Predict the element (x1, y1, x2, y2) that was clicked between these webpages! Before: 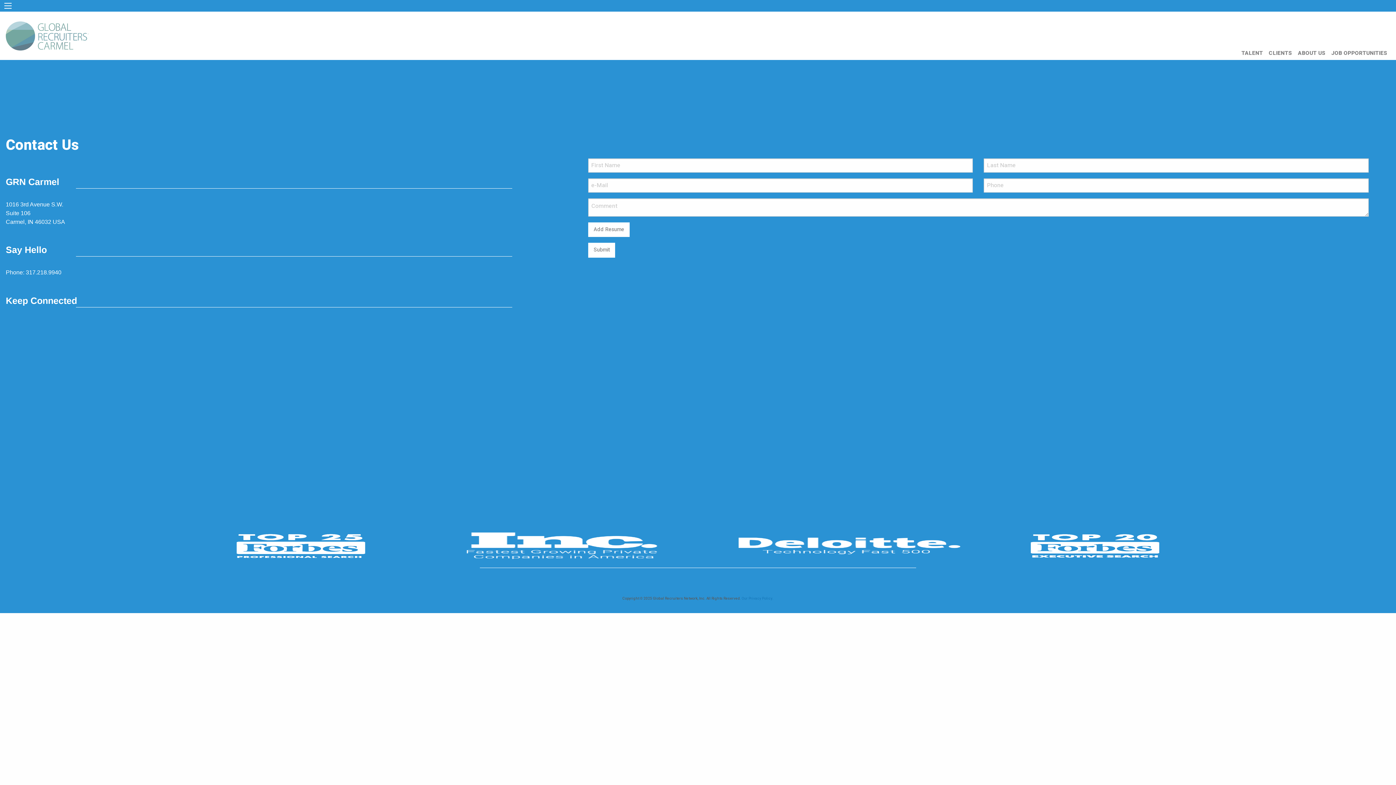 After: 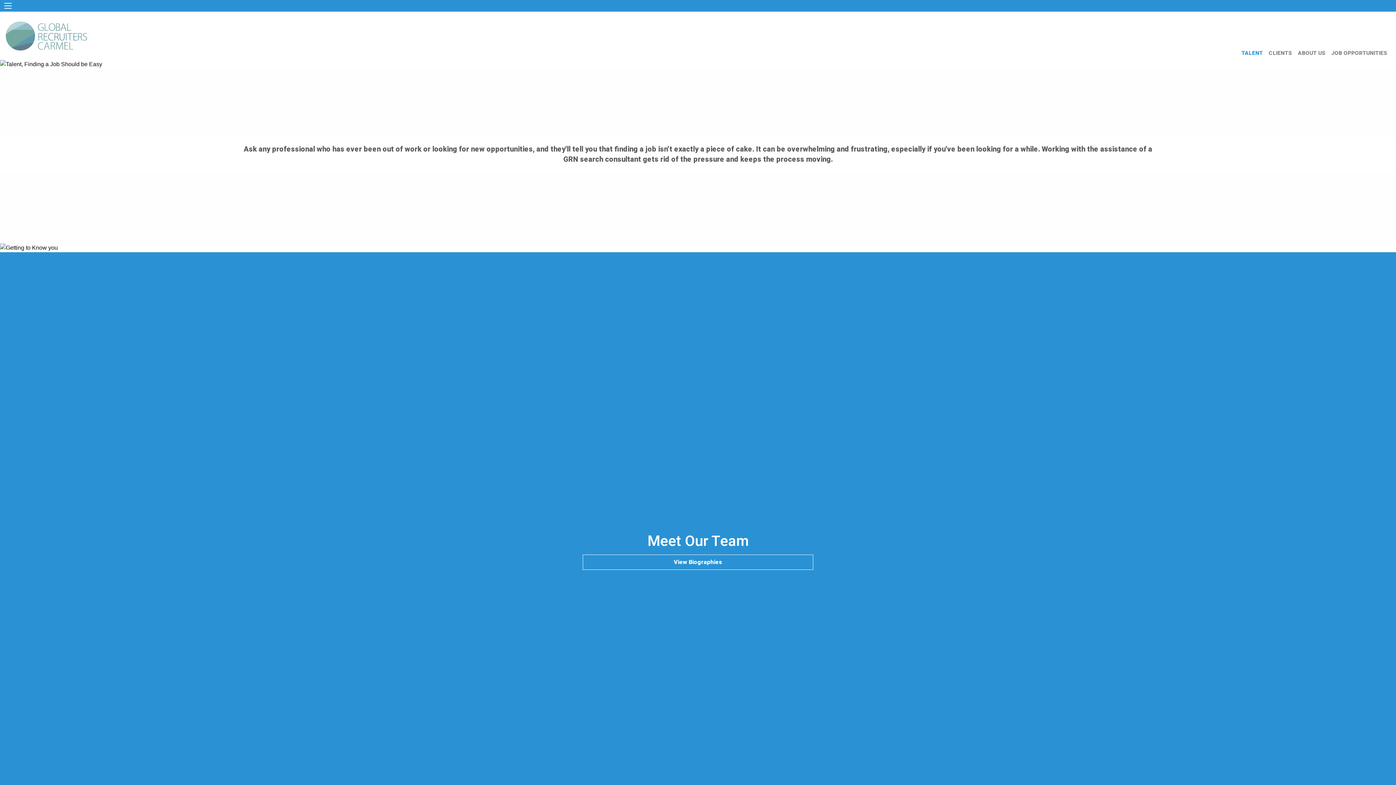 Action: label: TALENT bbox: (1241, 46, 1269, 60)